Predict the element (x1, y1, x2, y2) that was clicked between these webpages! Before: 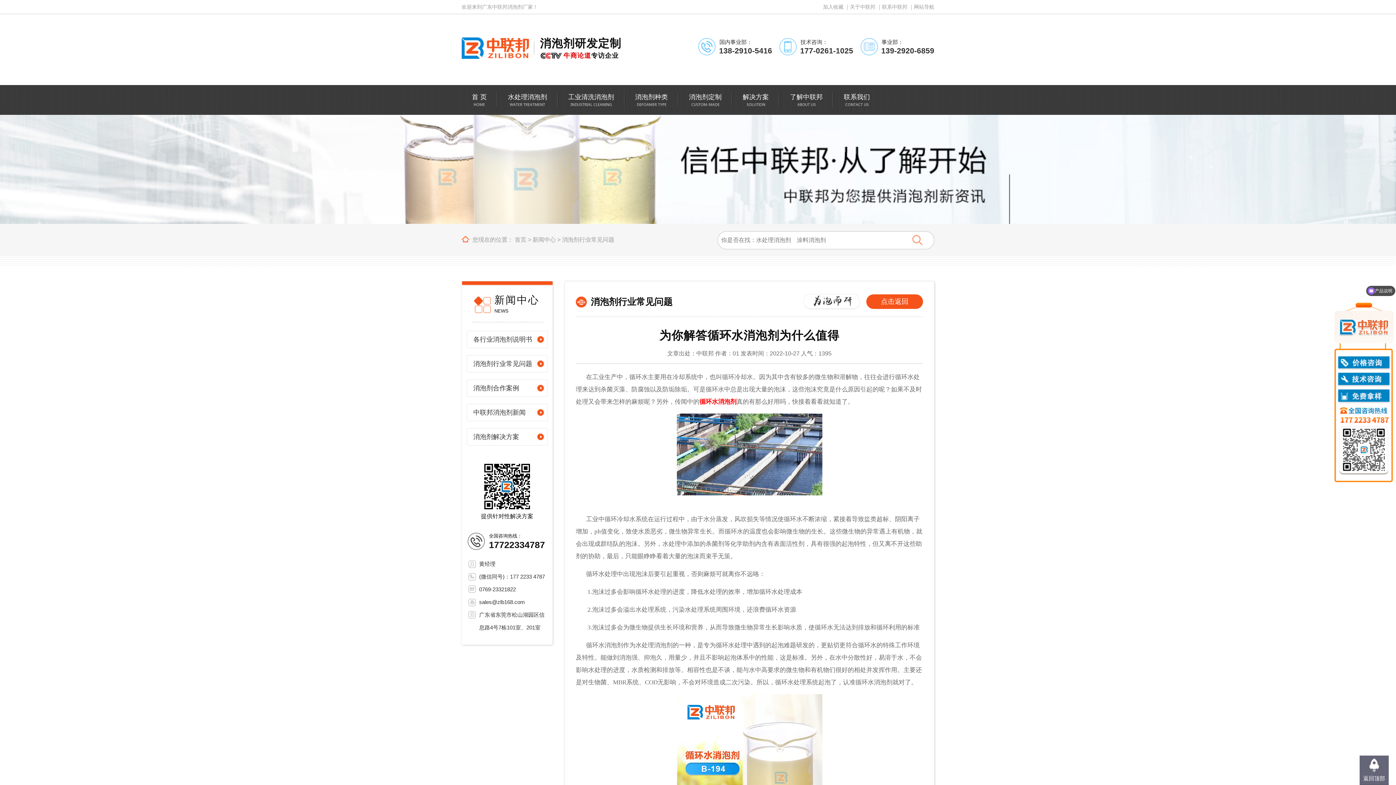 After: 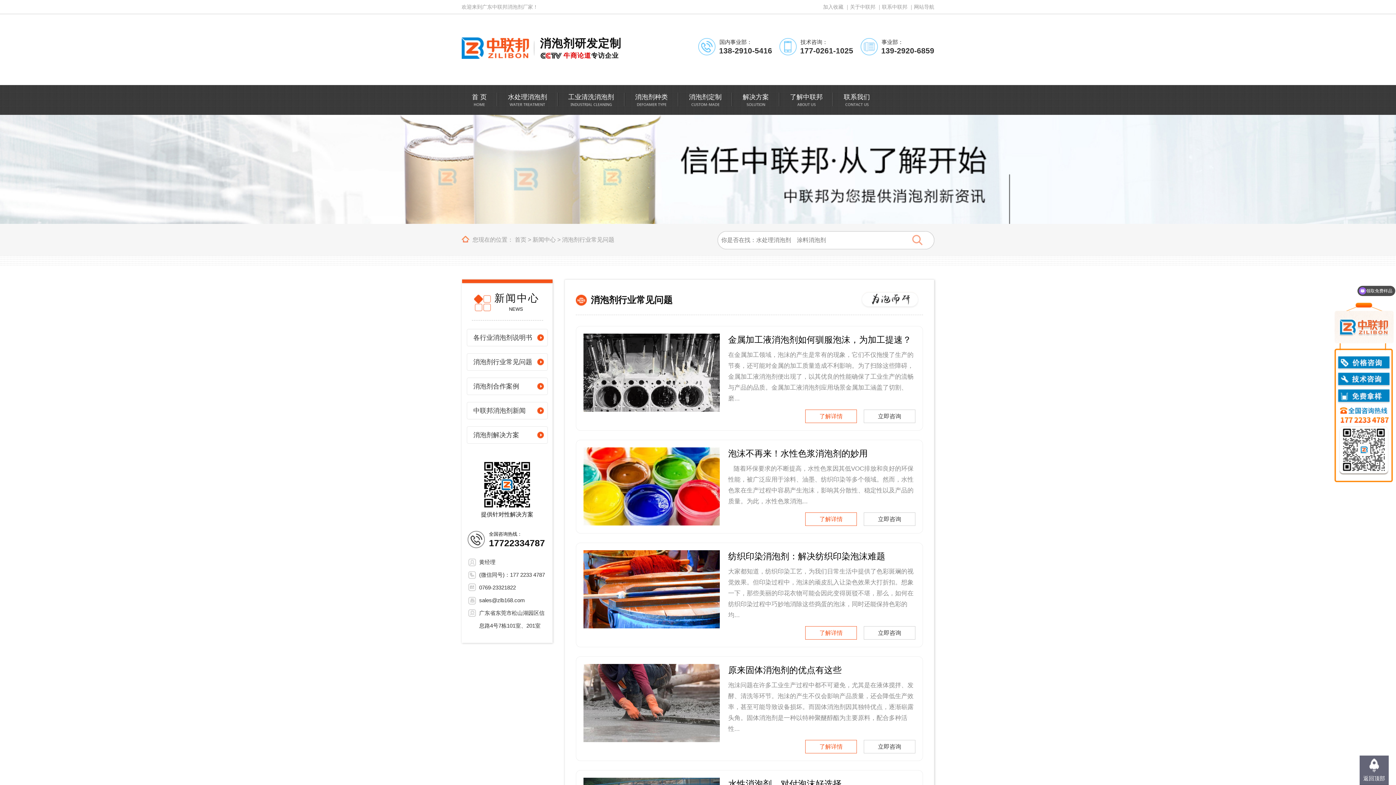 Action: label: 消泡剂行业常见问题 bbox: (461, 354, 552, 374)